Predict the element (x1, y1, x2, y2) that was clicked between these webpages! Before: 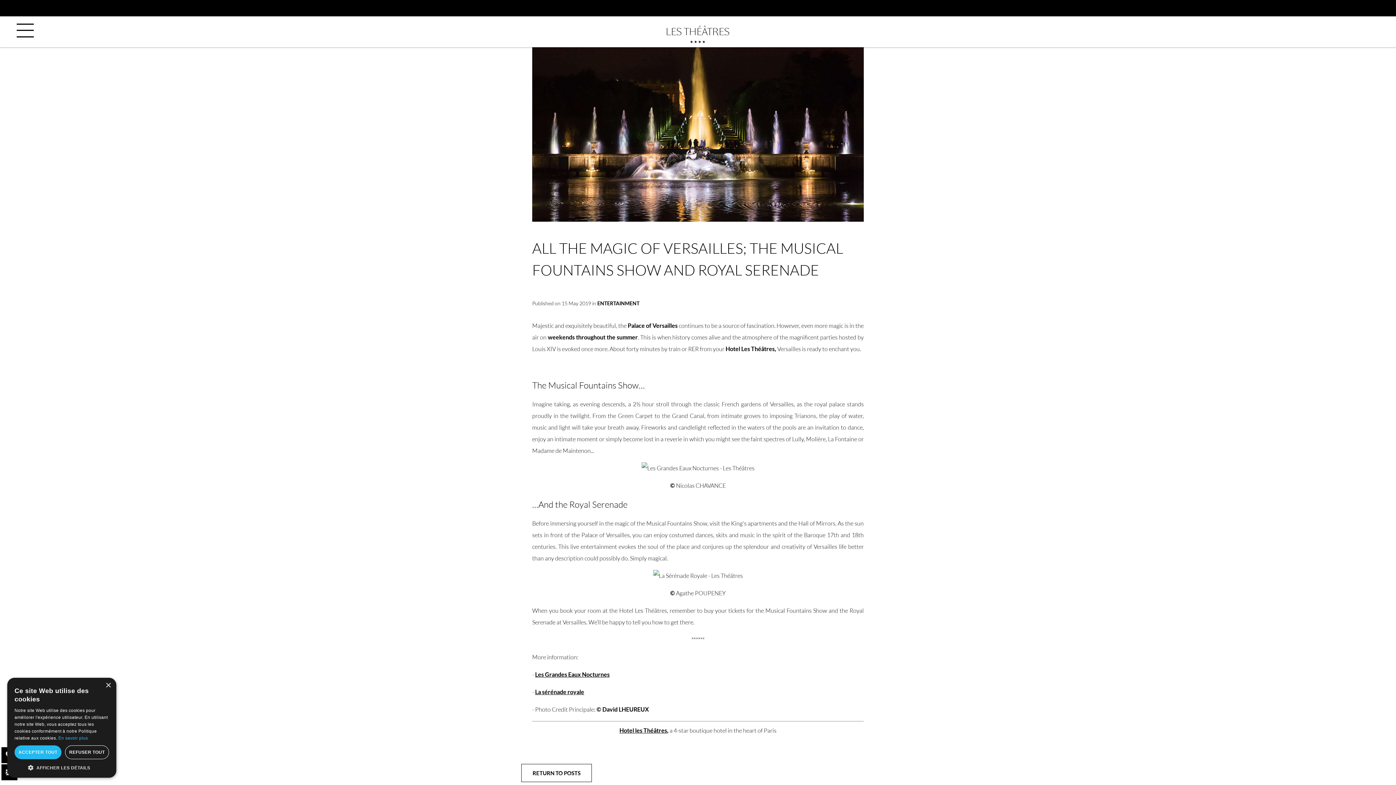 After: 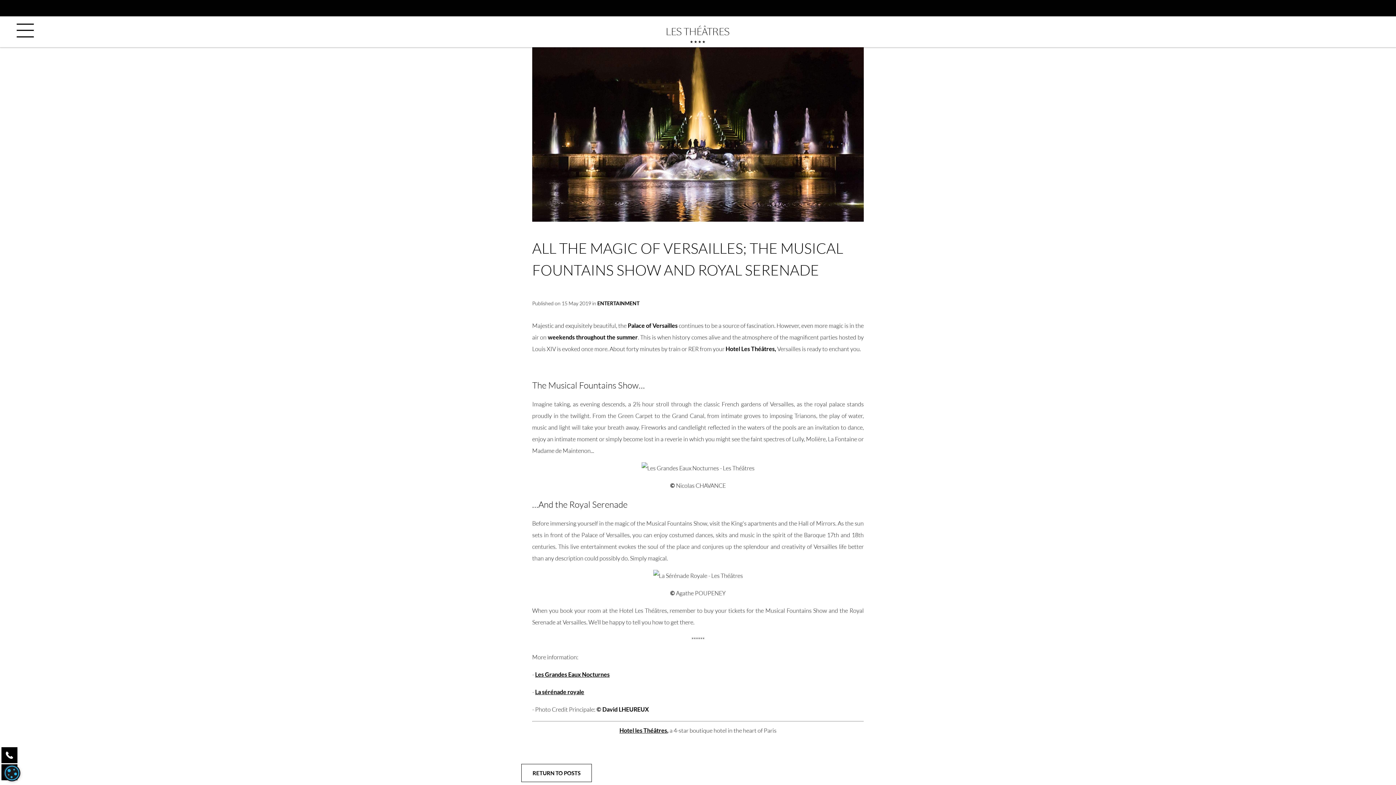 Action: label: Close bbox: (105, 683, 110, 688)